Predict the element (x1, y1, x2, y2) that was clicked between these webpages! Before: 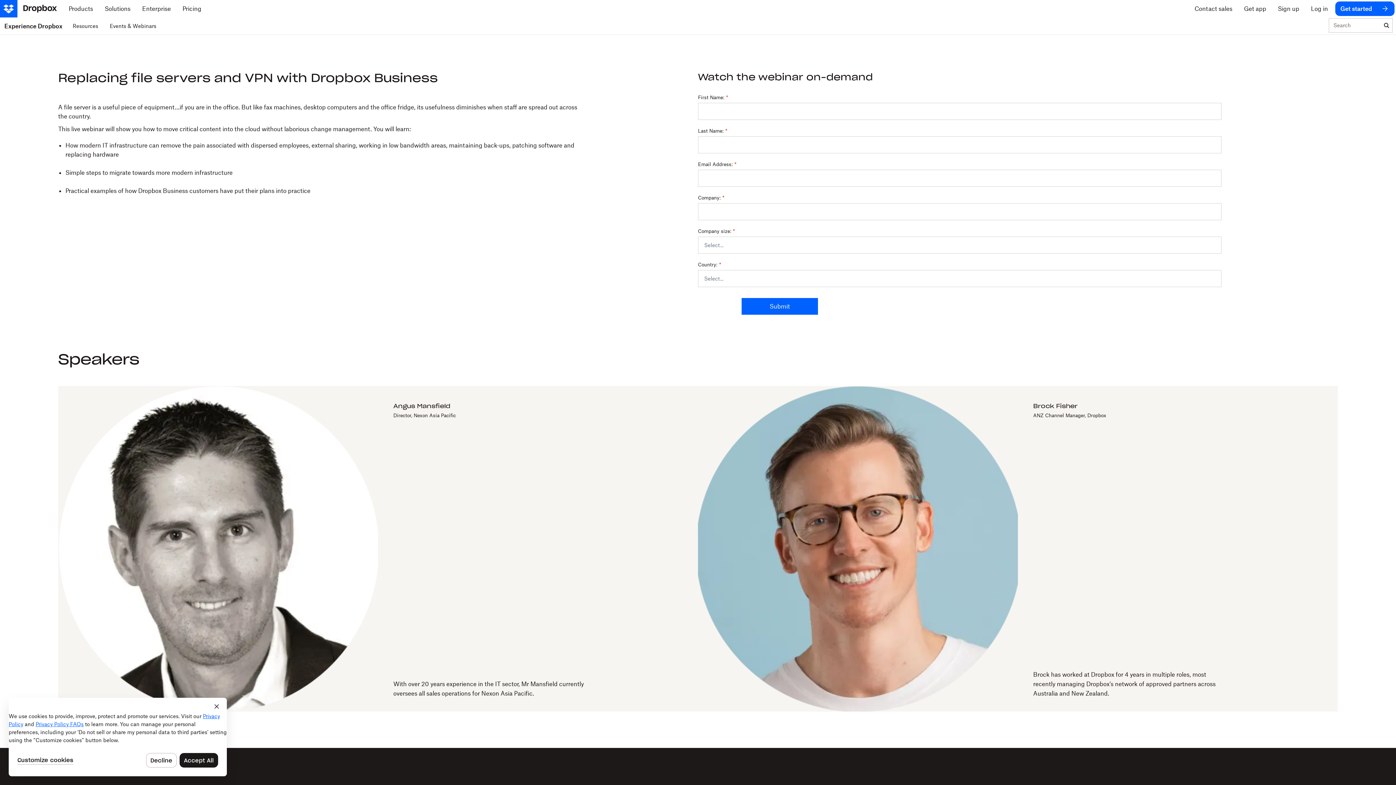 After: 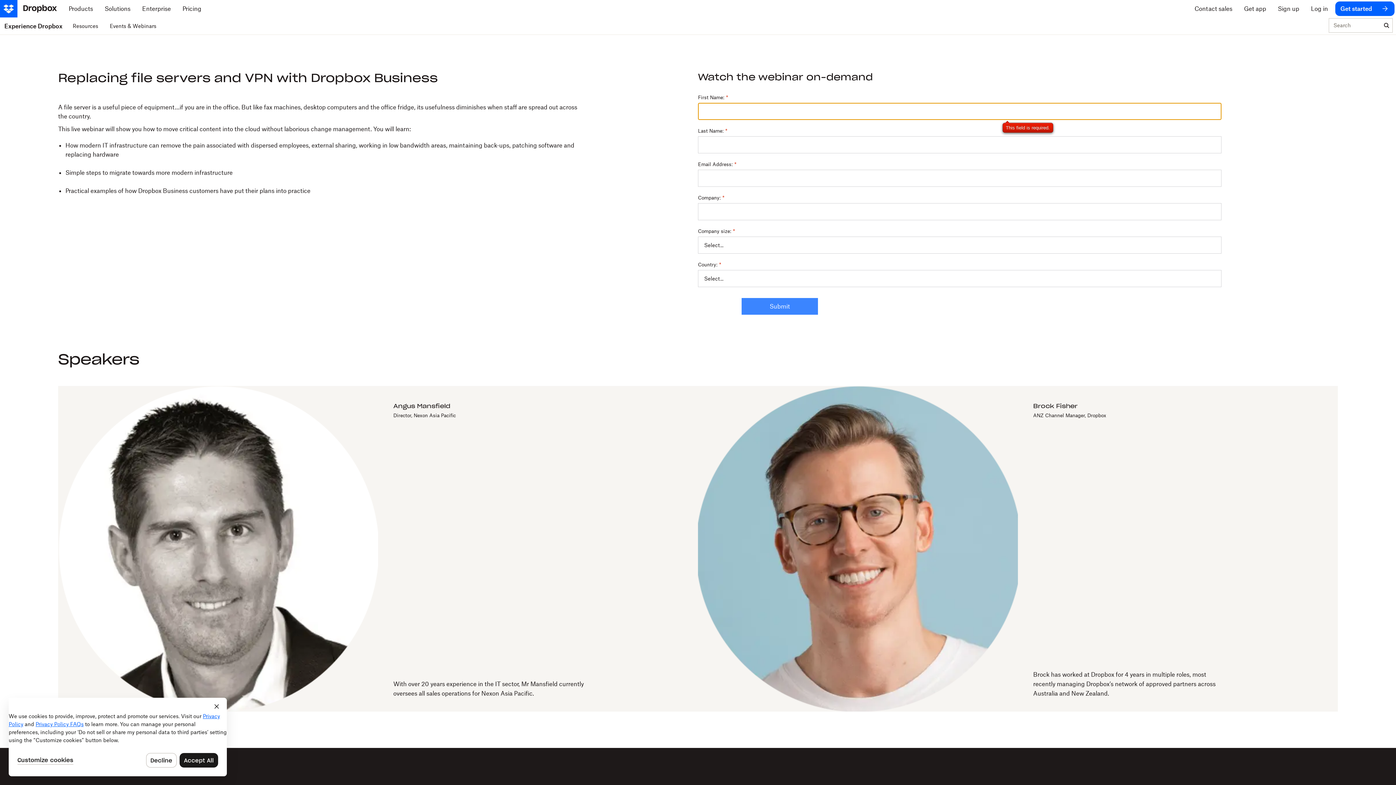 Action: bbox: (741, 298, 818, 314) label: Submit